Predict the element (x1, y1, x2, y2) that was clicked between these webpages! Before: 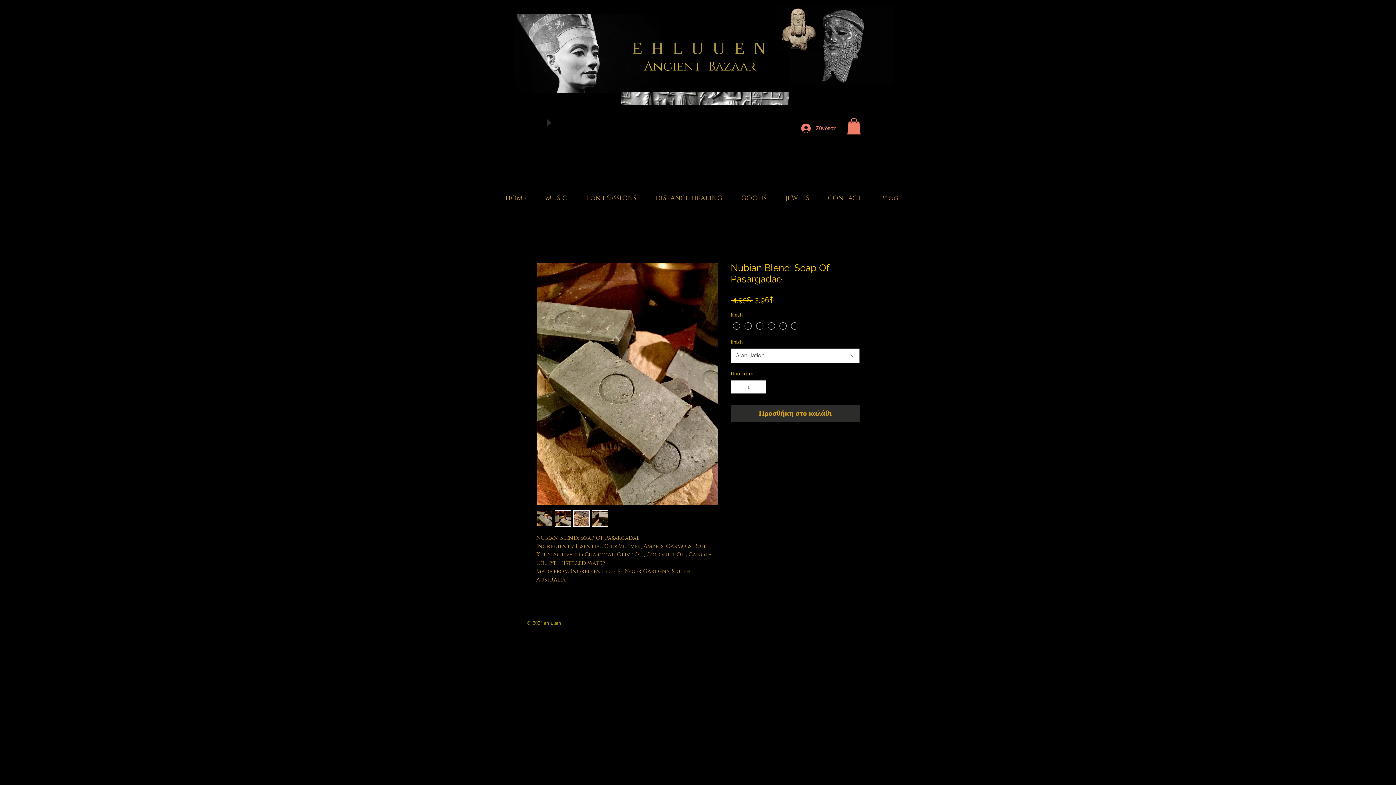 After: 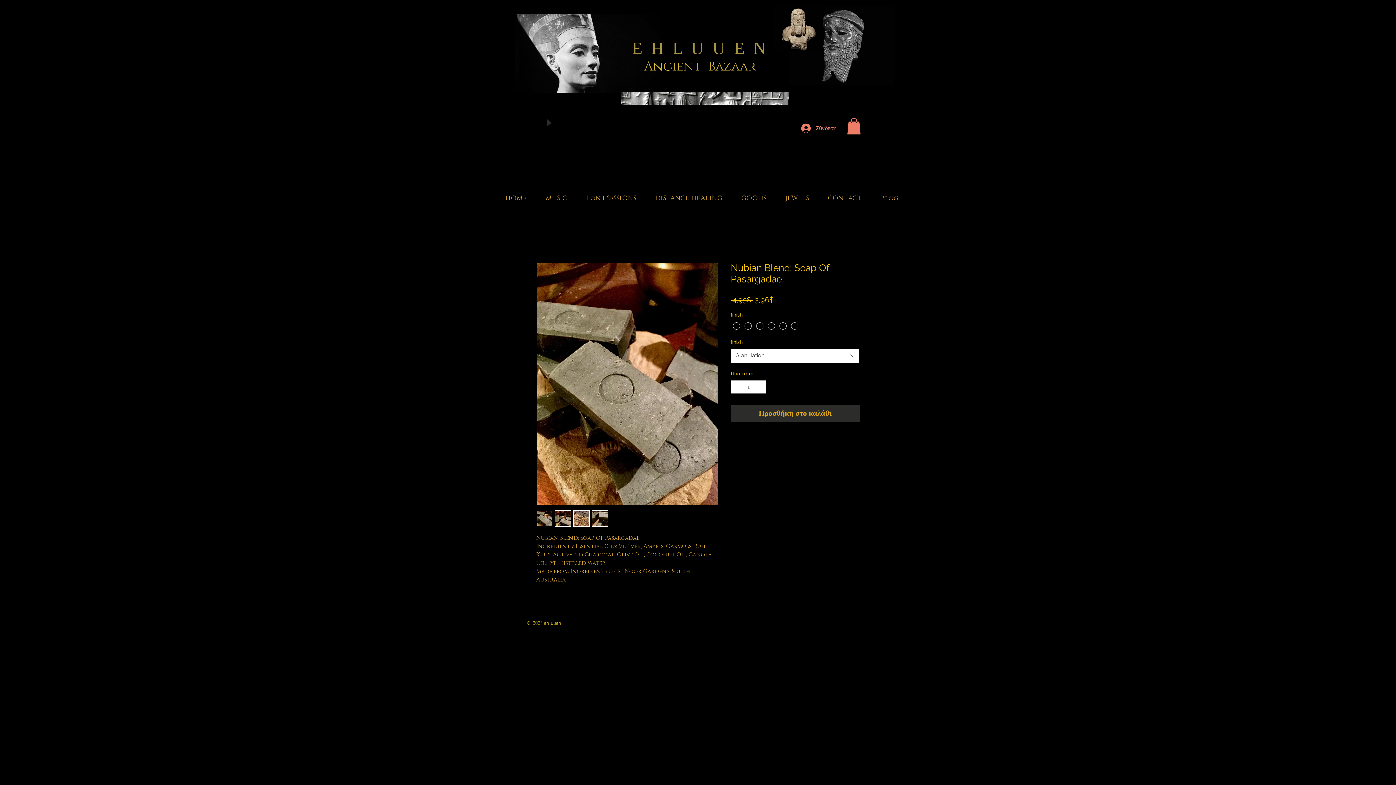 Action: label: Granulation bbox: (730, 348, 860, 363)